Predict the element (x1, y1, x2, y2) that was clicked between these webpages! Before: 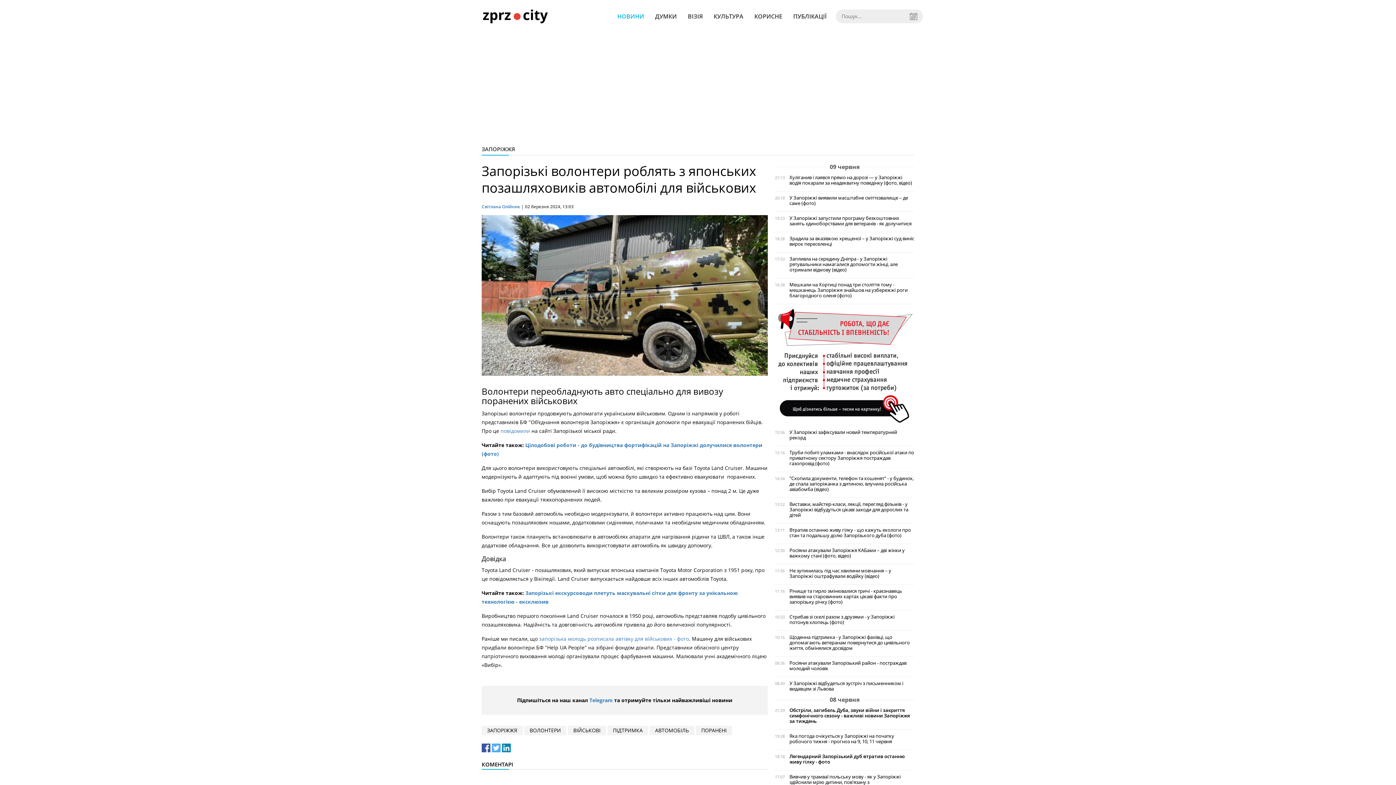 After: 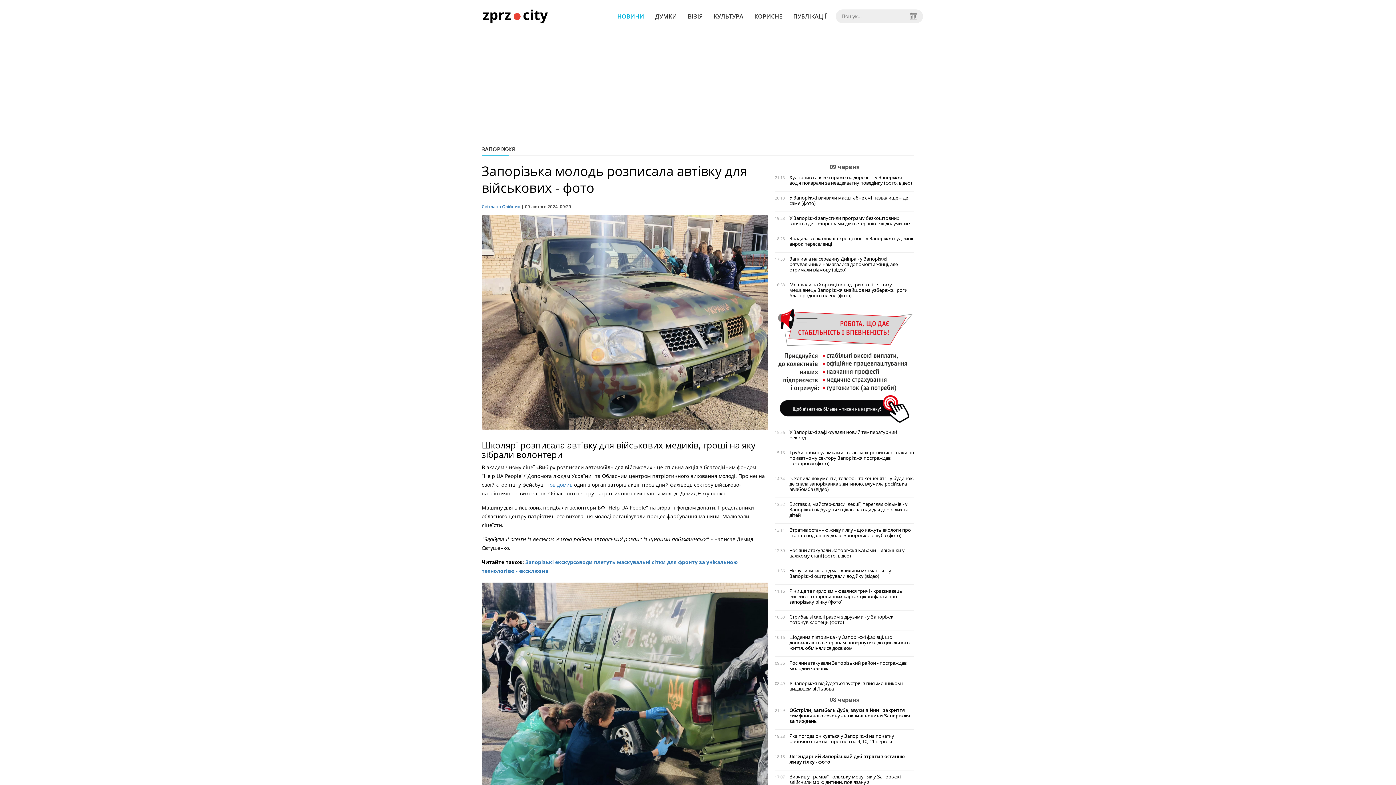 Action: bbox: (539, 635, 689, 642) label: запорізька молодь розписала автівку для військових - фото